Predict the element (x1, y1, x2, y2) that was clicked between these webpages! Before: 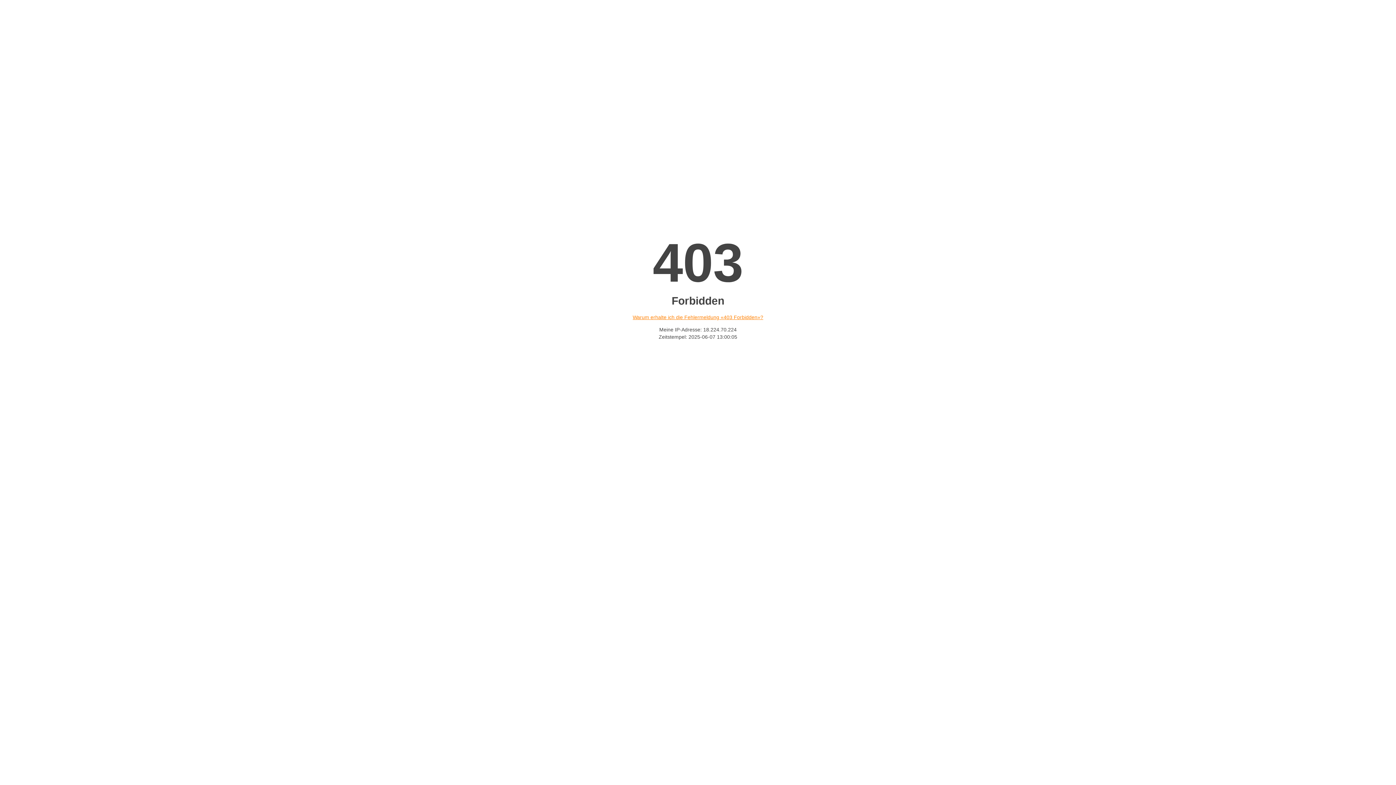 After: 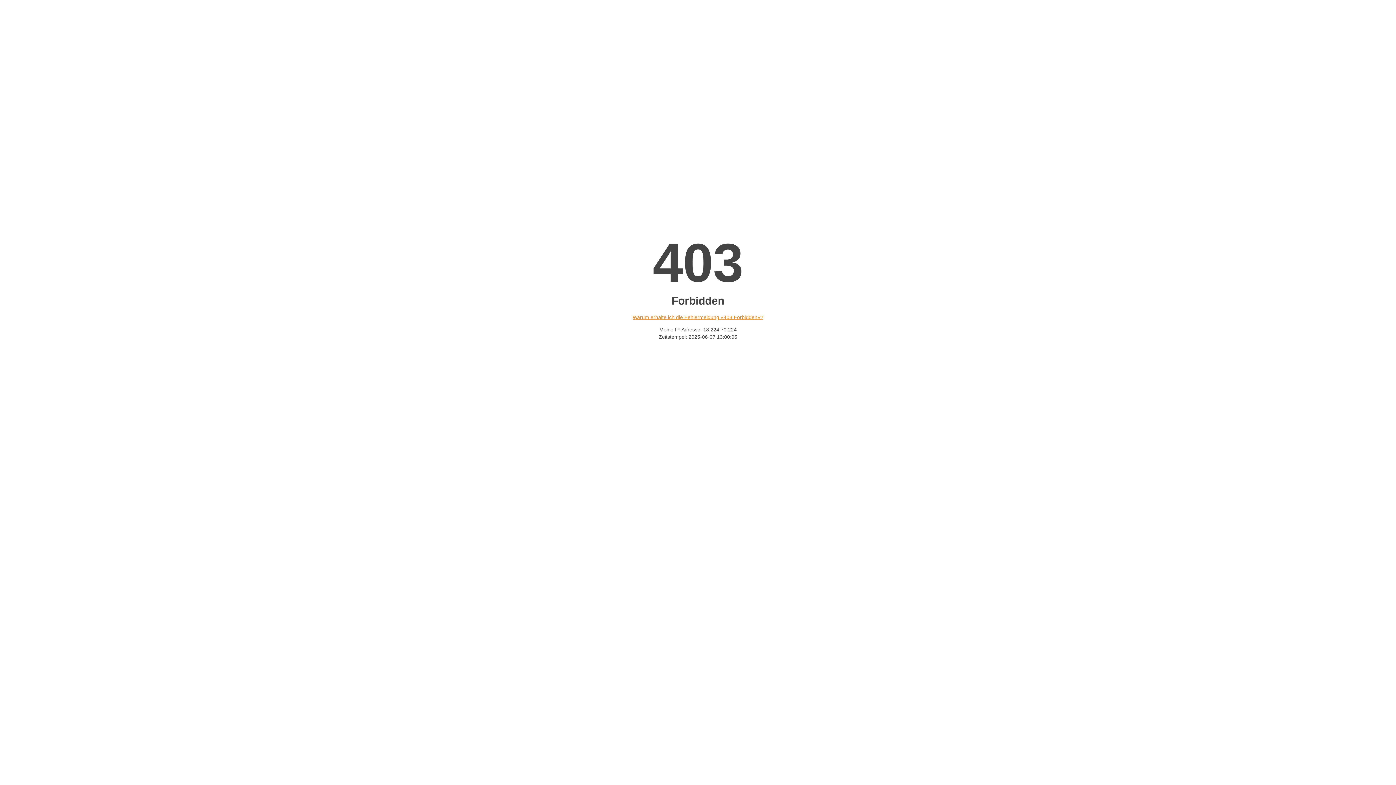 Action: bbox: (632, 314, 763, 320) label: Warum erhalte ich die Fehlermeldung «403 Forbidden»?